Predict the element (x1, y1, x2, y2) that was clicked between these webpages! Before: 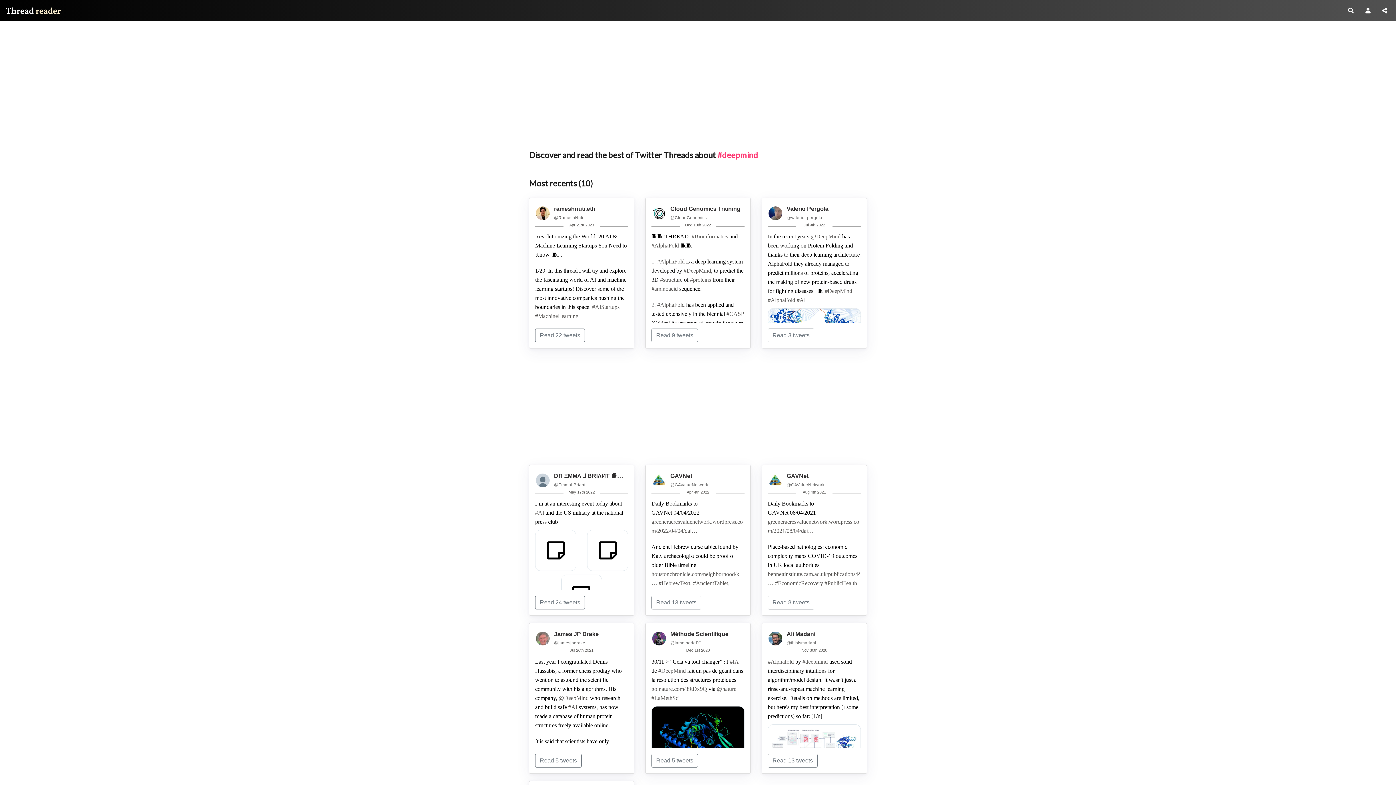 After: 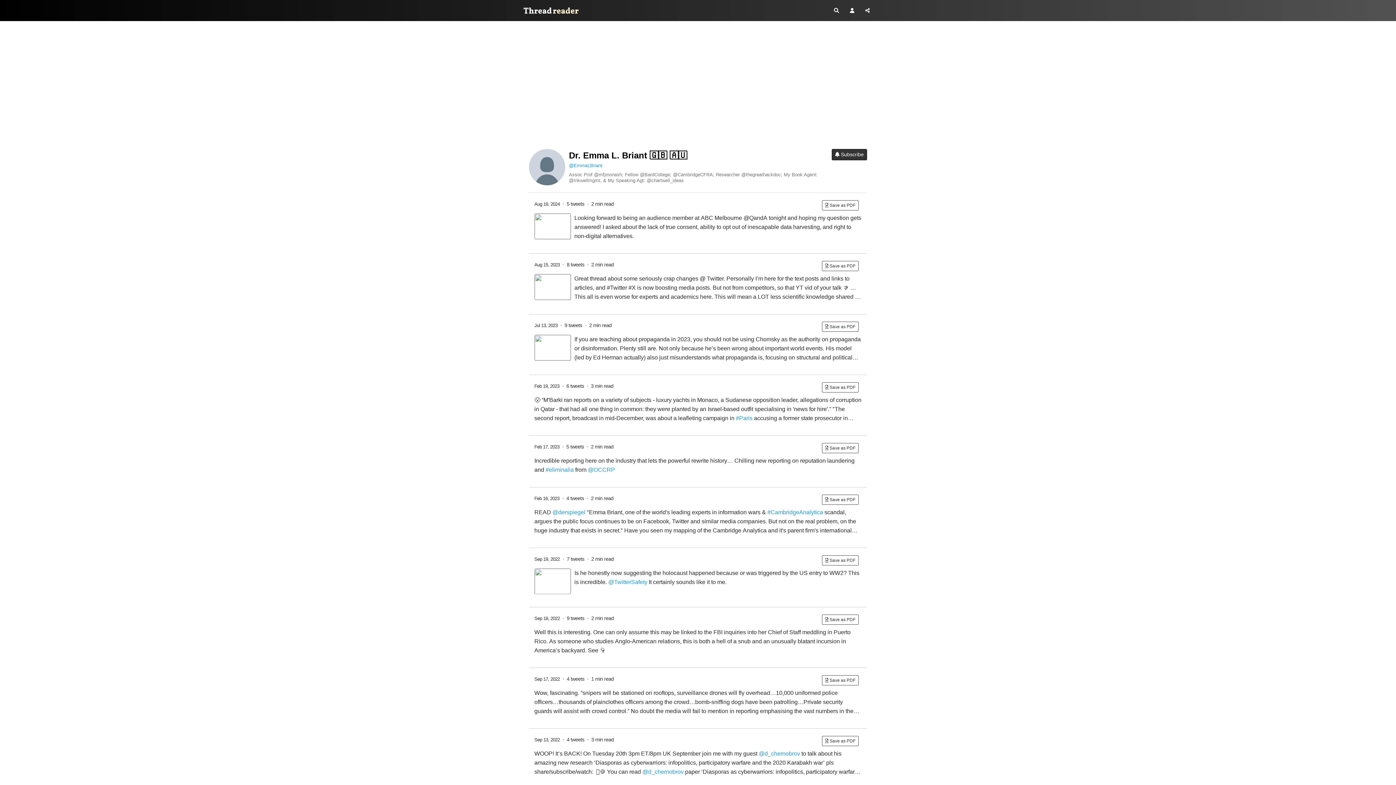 Action: bbox: (554, 482, 585, 487) label: @EmmaLBriant